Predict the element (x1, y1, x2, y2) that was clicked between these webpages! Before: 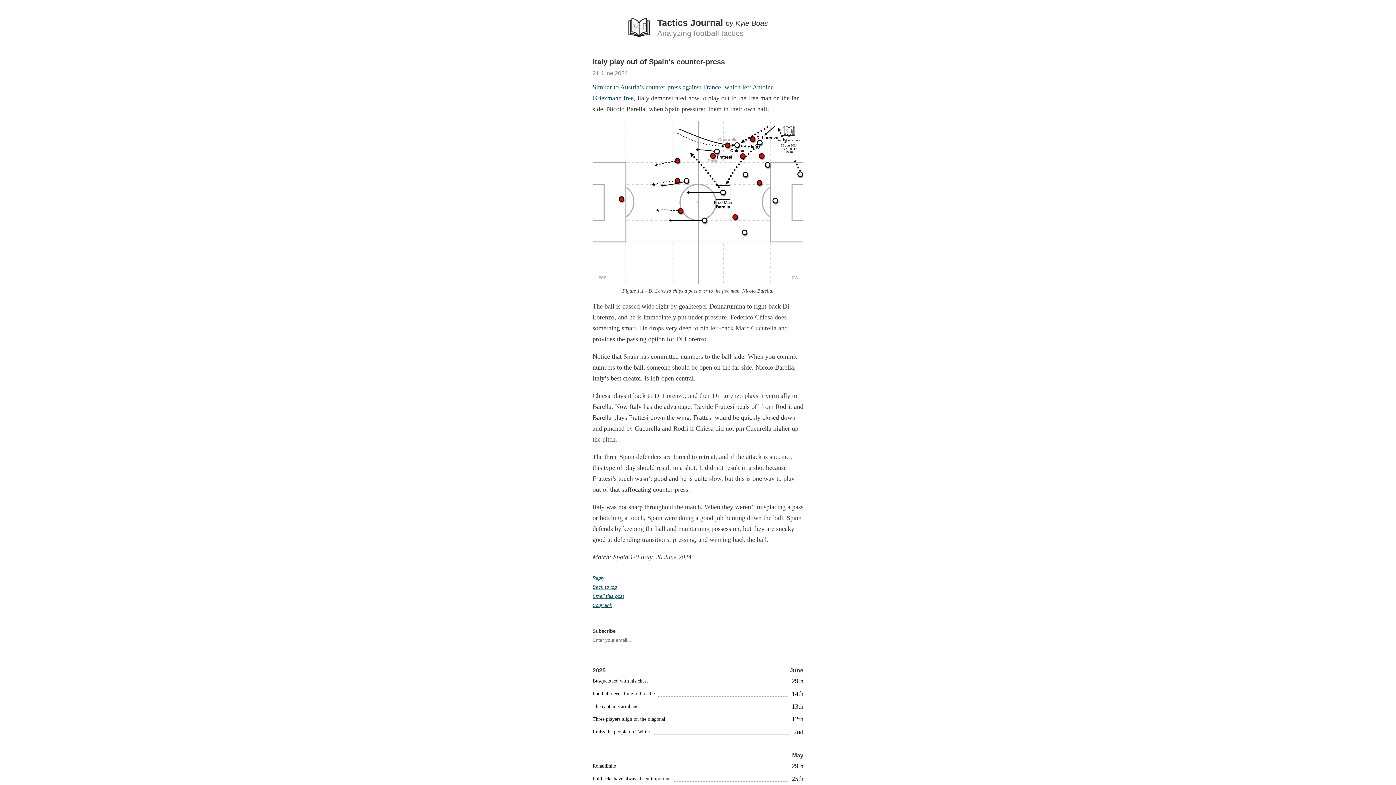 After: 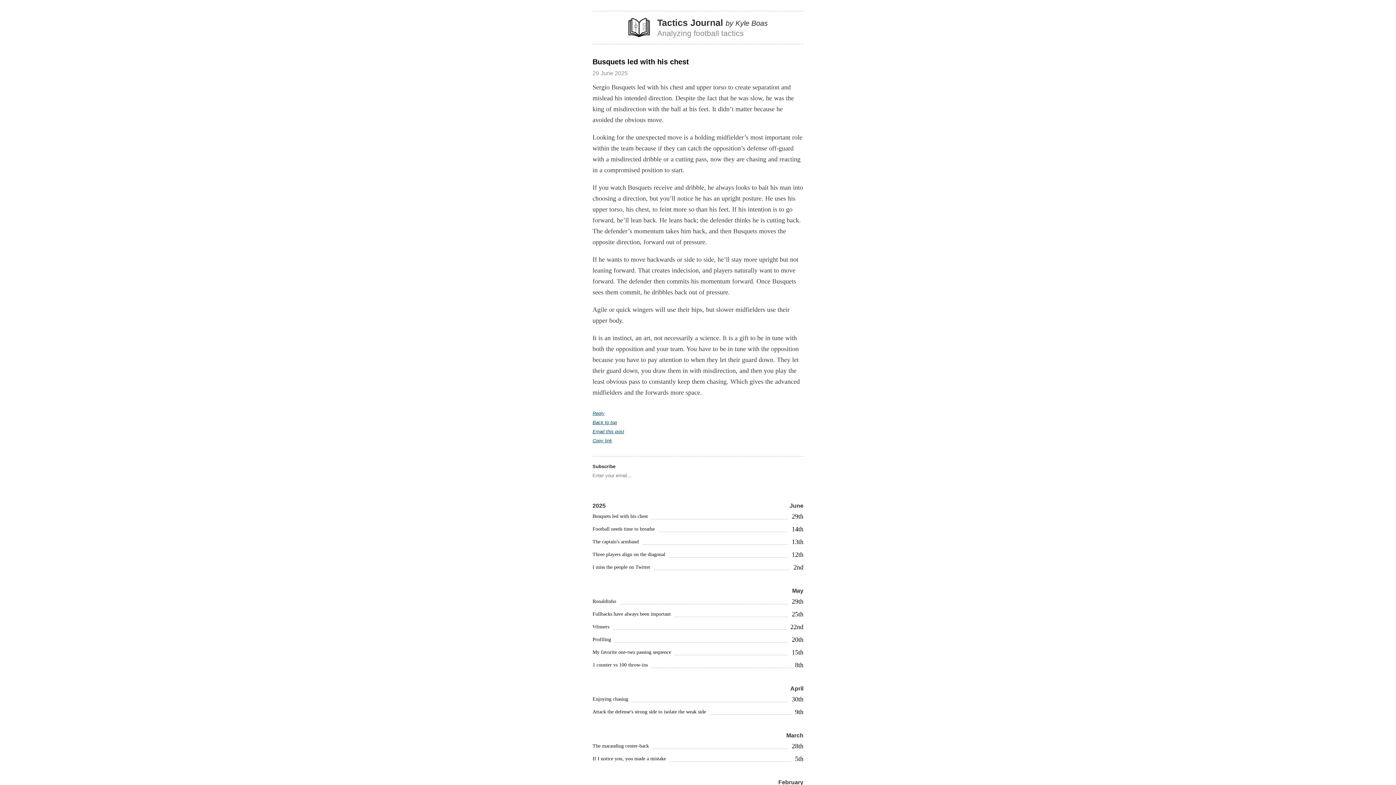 Action: label: Tactics Journal bbox: (657, 17, 723, 27)